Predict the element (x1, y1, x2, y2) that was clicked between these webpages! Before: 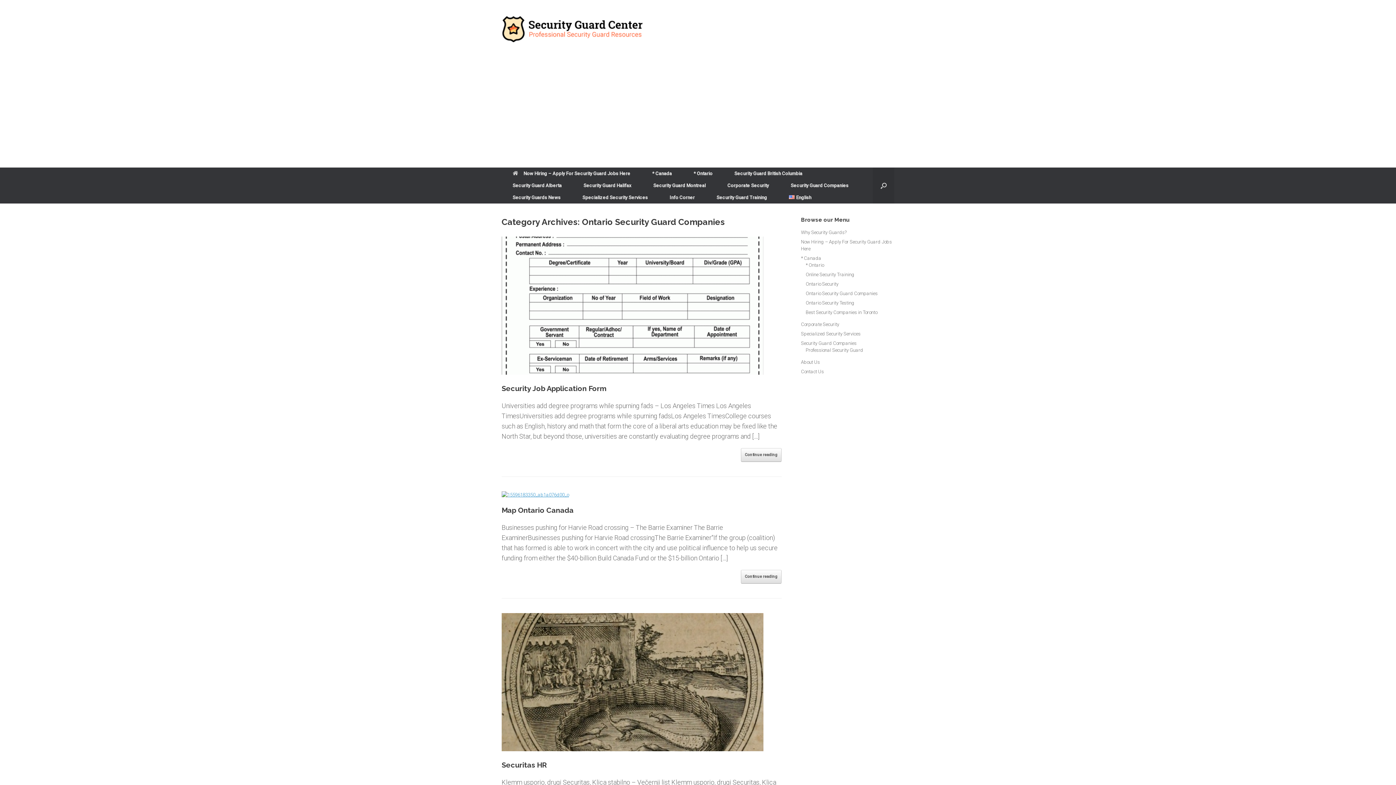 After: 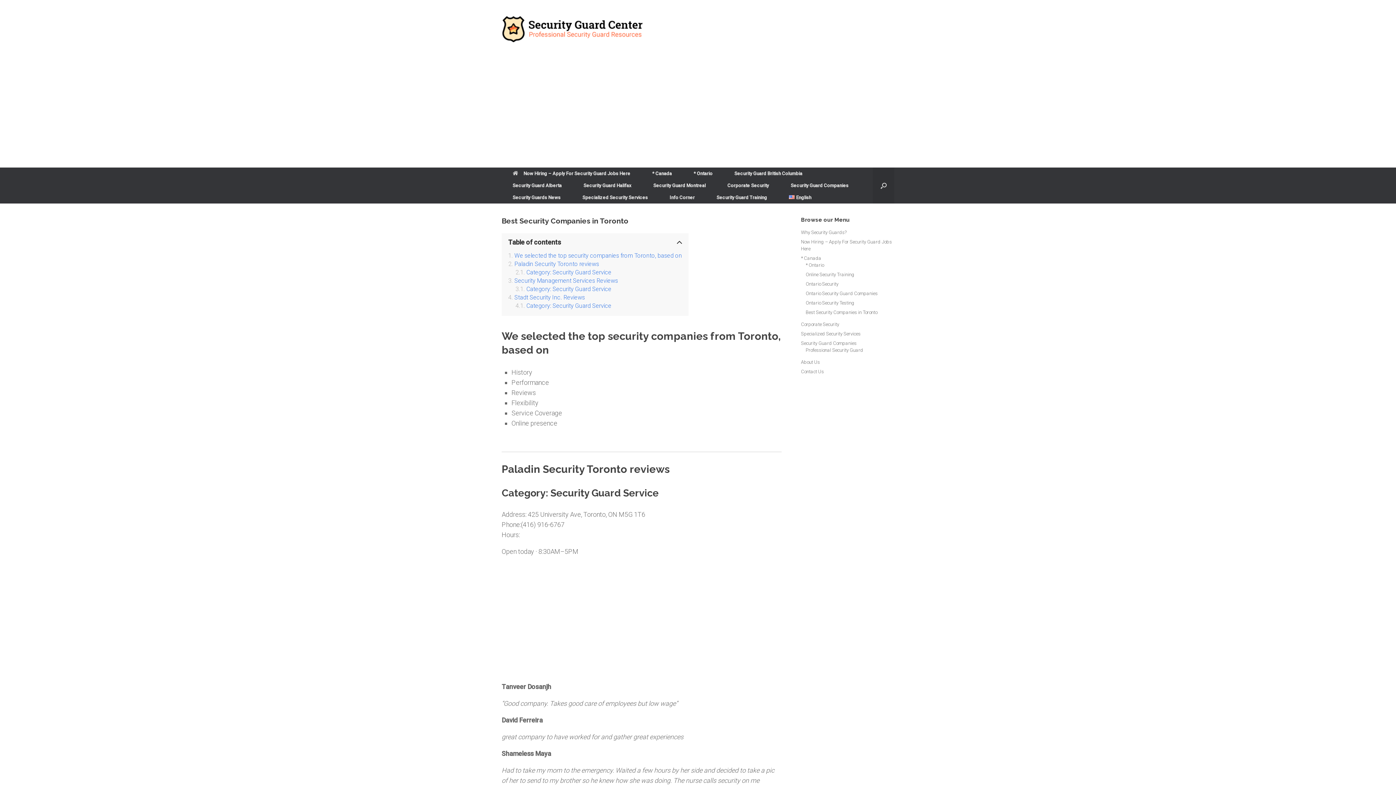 Action: bbox: (805, 309, 877, 315) label: Best Security Companies in Toronto